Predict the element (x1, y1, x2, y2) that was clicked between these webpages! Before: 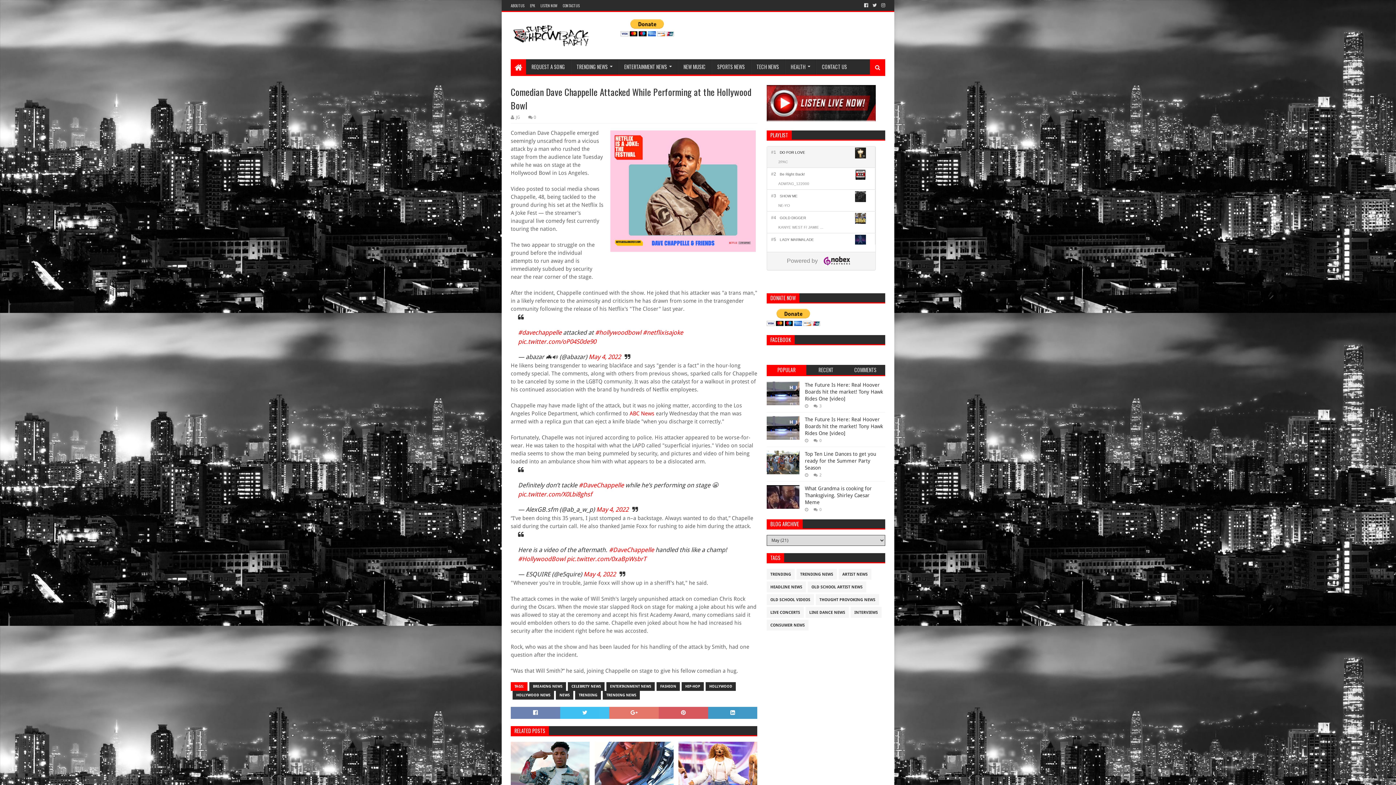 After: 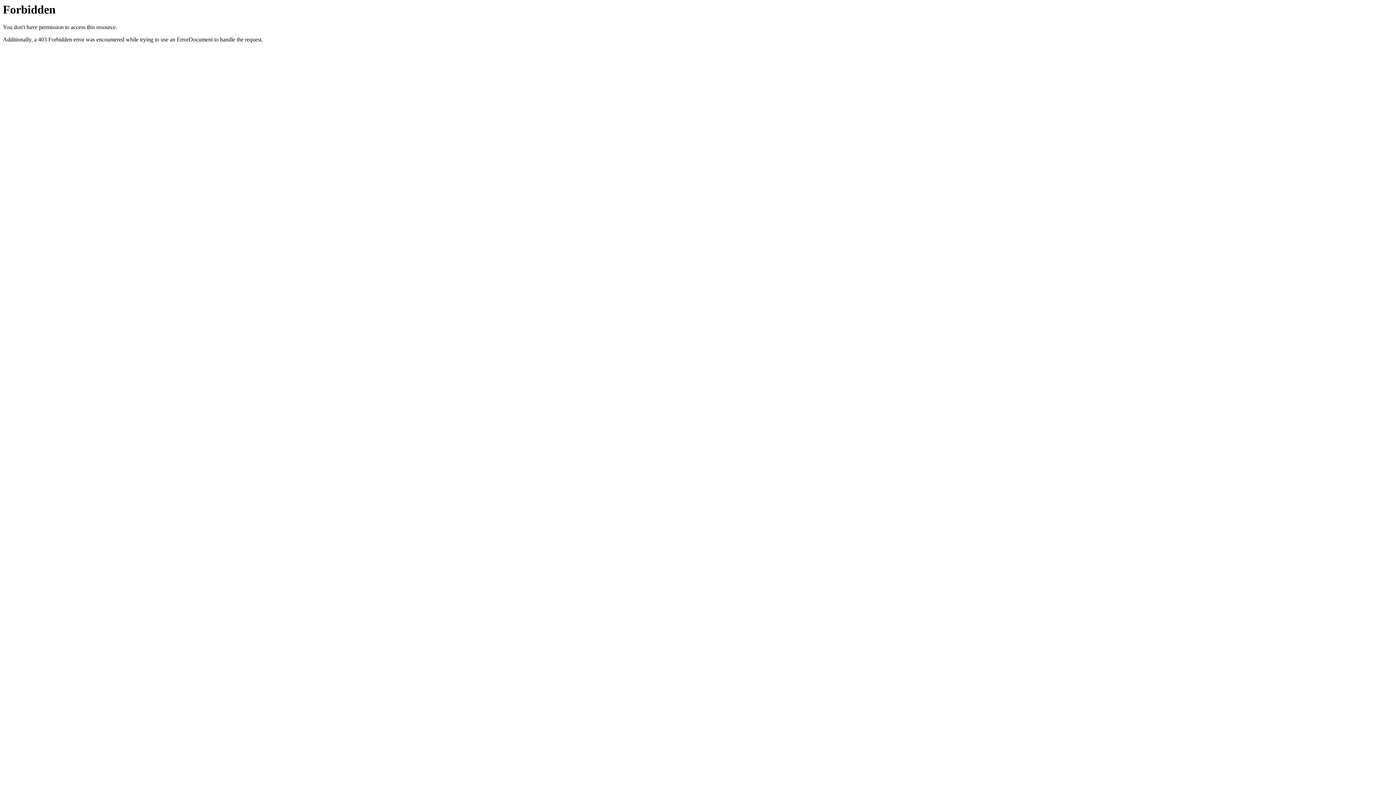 Action: bbox: (526, 59, 570, 74) label: REQUEST A SONG